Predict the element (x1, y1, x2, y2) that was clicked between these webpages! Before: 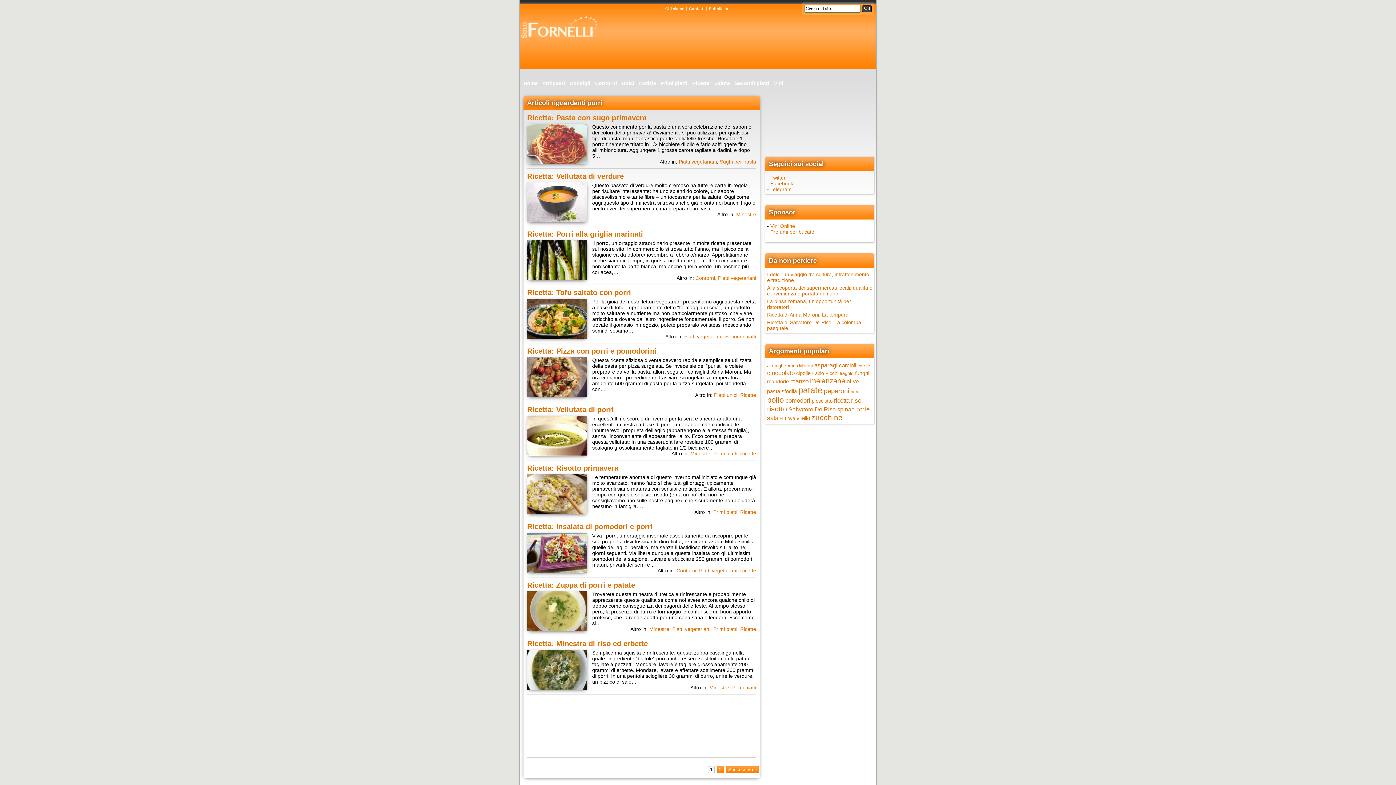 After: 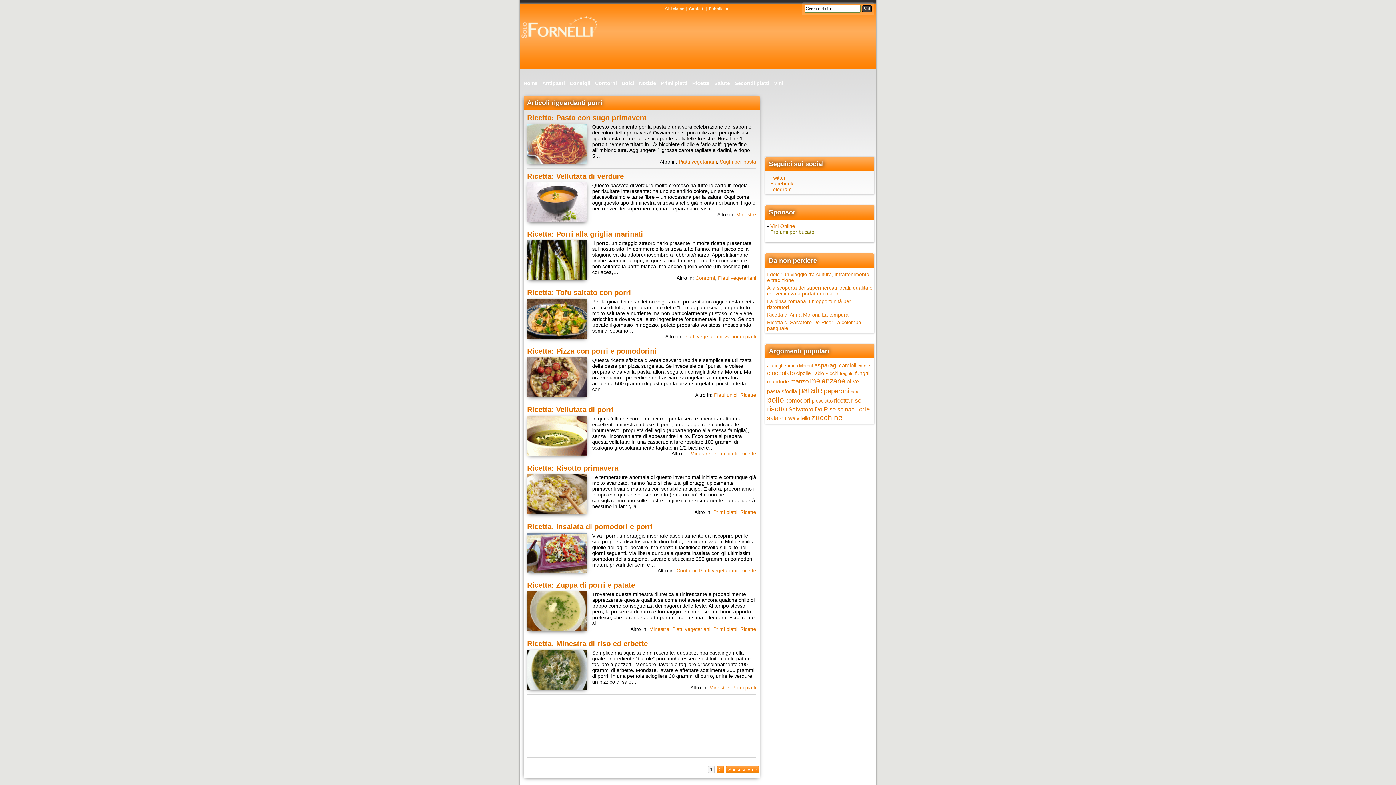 Action: label: Profumi per bucato bbox: (770, 229, 814, 234)